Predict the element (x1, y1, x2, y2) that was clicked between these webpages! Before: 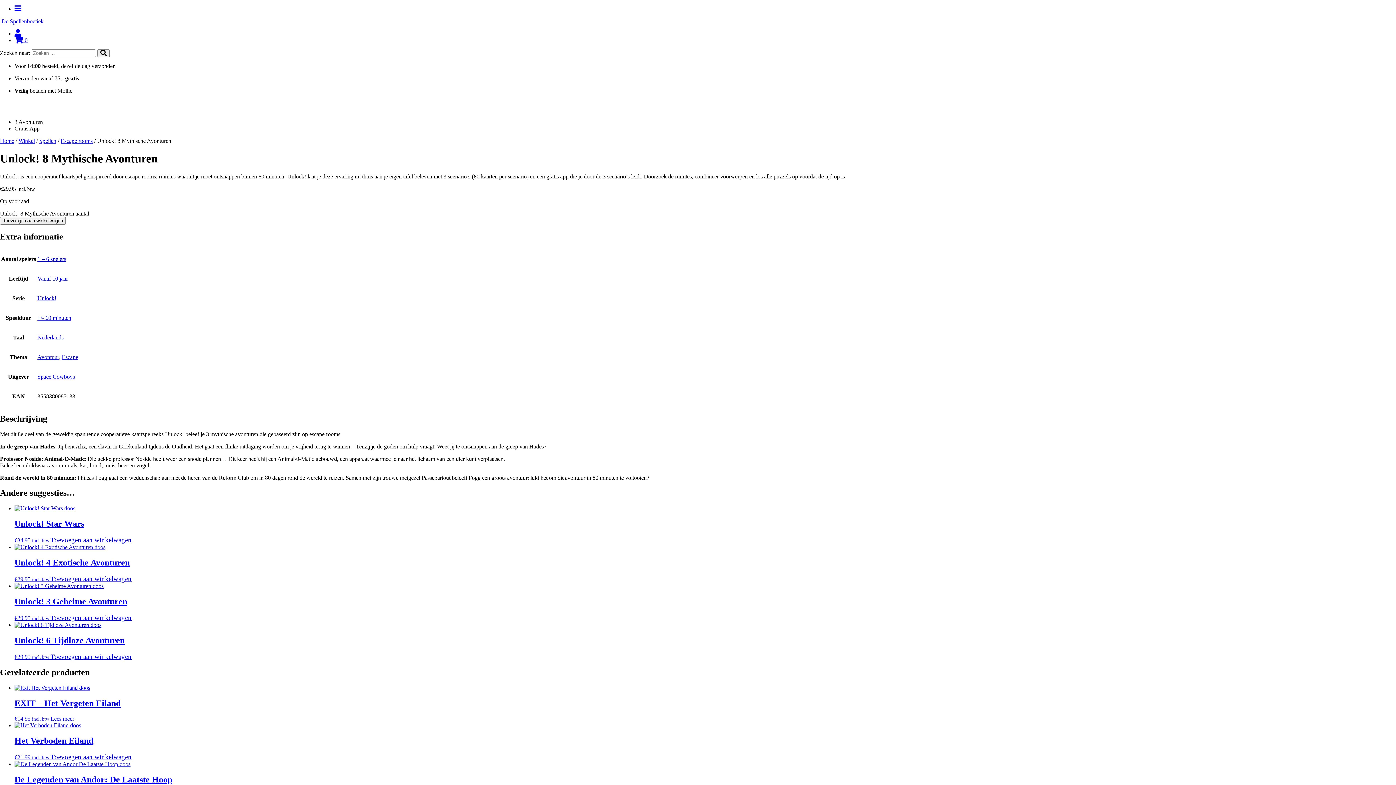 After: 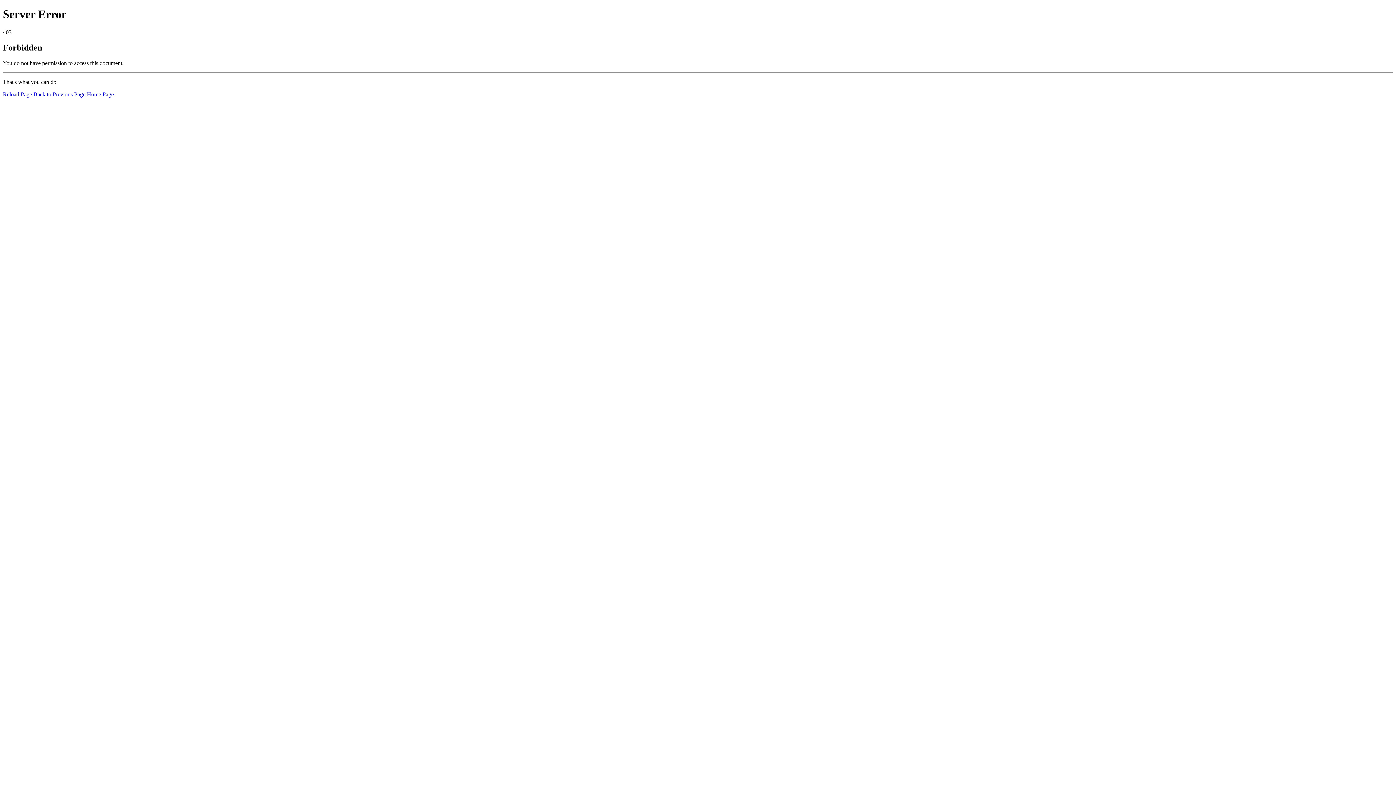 Action: bbox: (50, 575, 131, 582) label: Toevoegen aan winkelwagen: “Unlock! 4 Exotische Avonturen“